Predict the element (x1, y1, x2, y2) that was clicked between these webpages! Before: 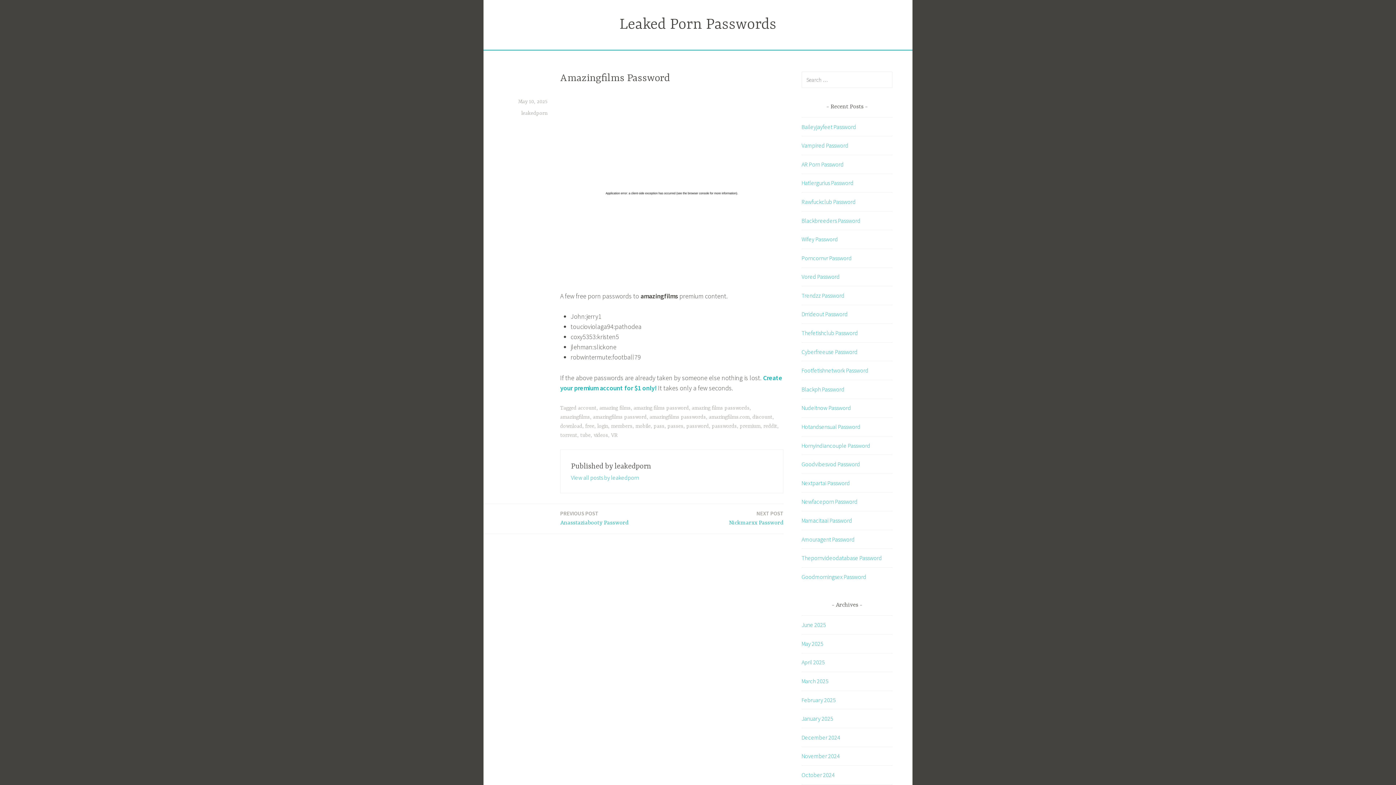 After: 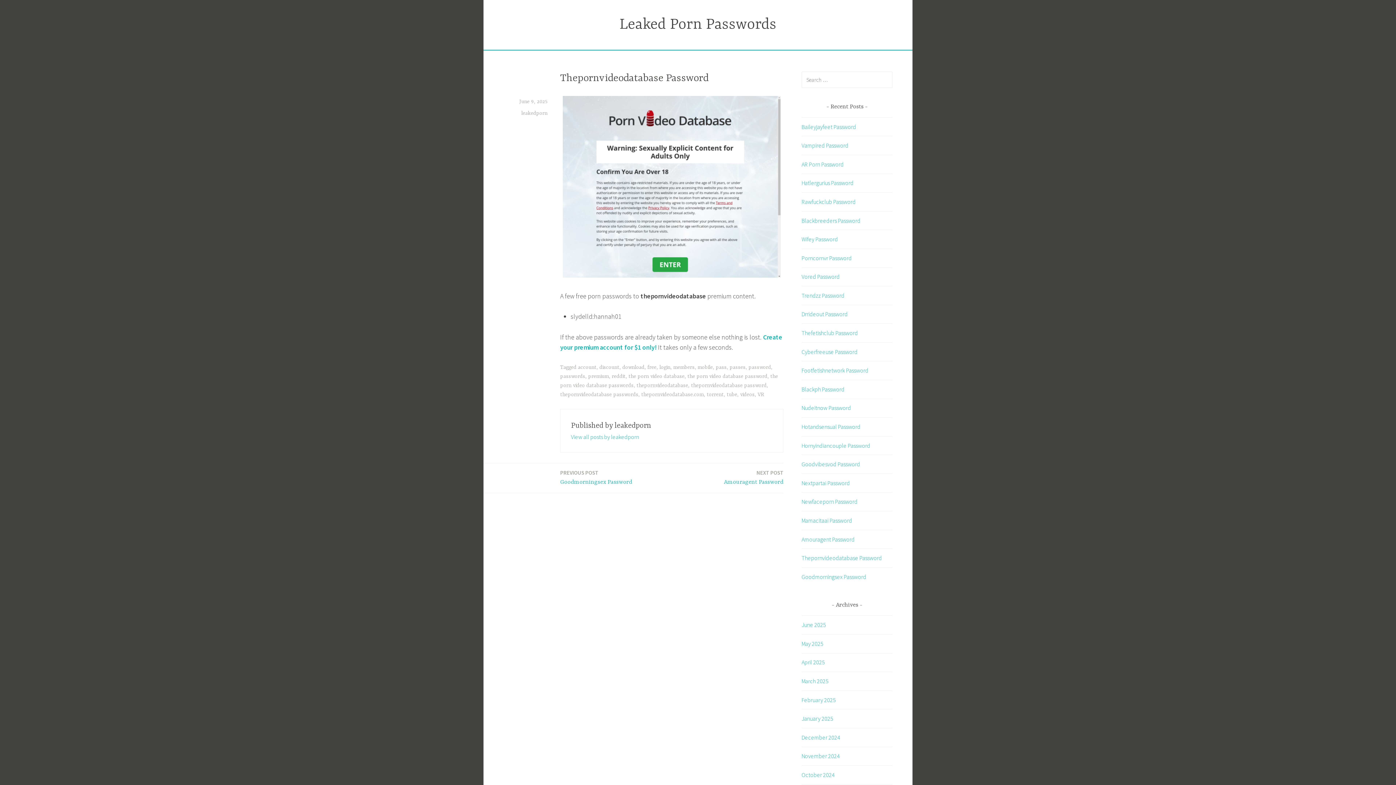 Action: label: Thepornvideodatabase Password bbox: (801, 554, 882, 561)